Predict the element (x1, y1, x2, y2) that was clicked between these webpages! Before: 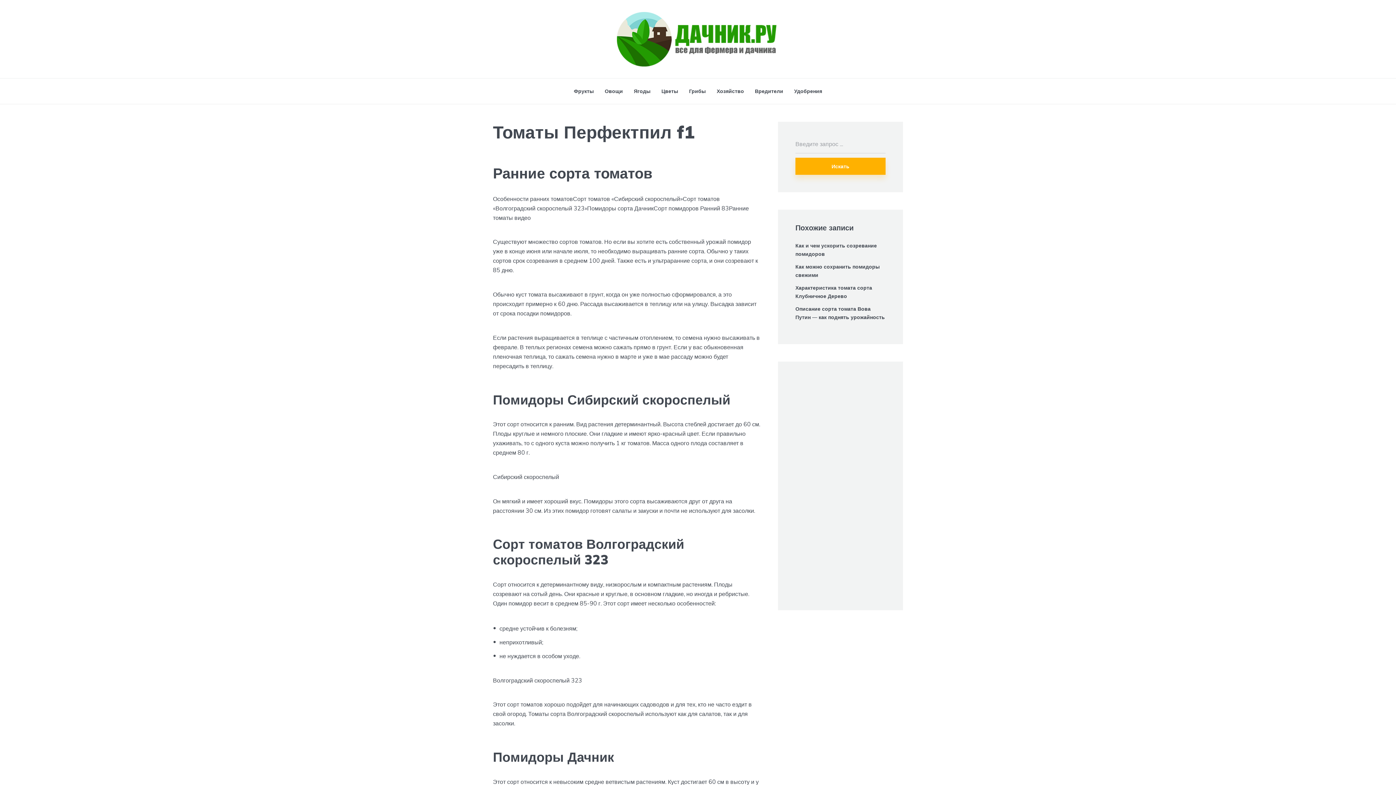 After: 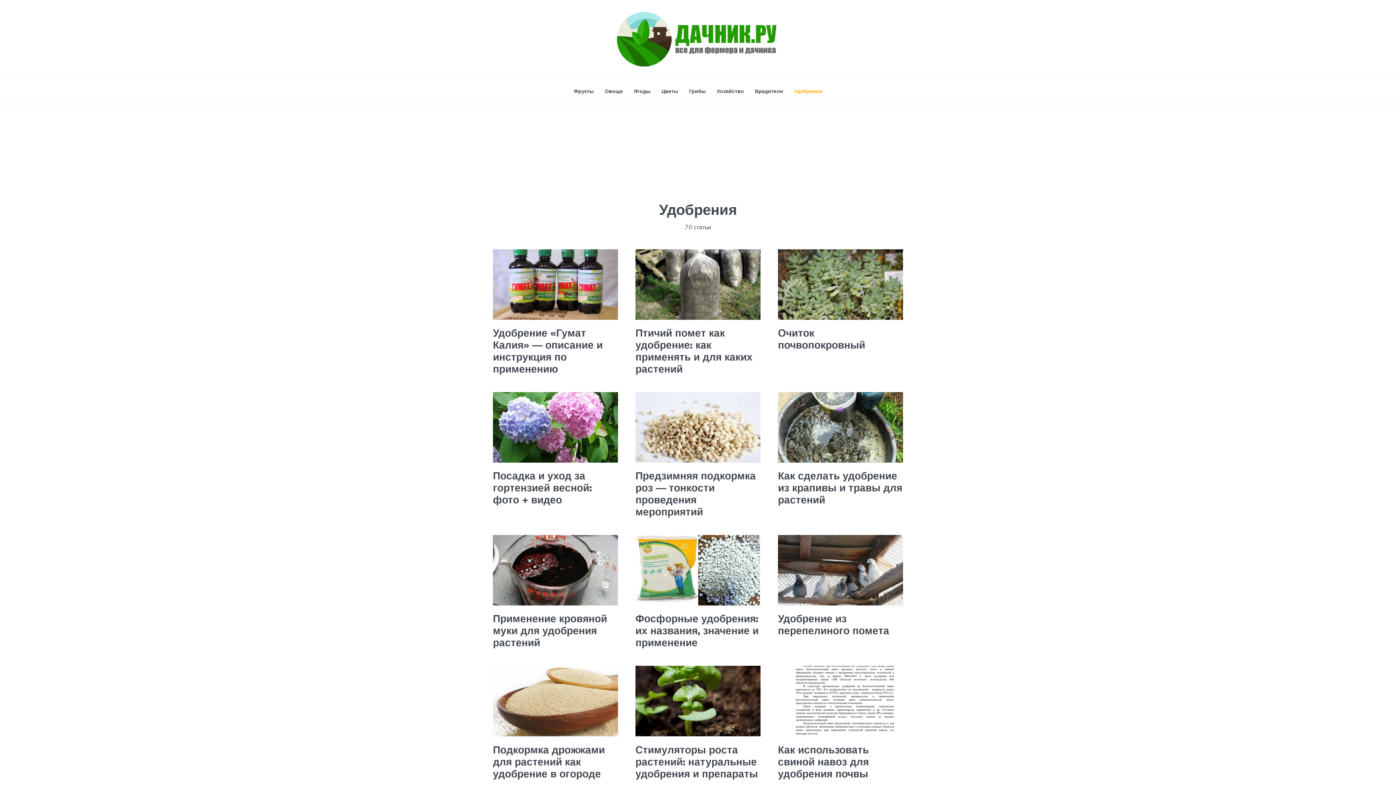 Action: label: Удобрения bbox: (794, 82, 822, 100)